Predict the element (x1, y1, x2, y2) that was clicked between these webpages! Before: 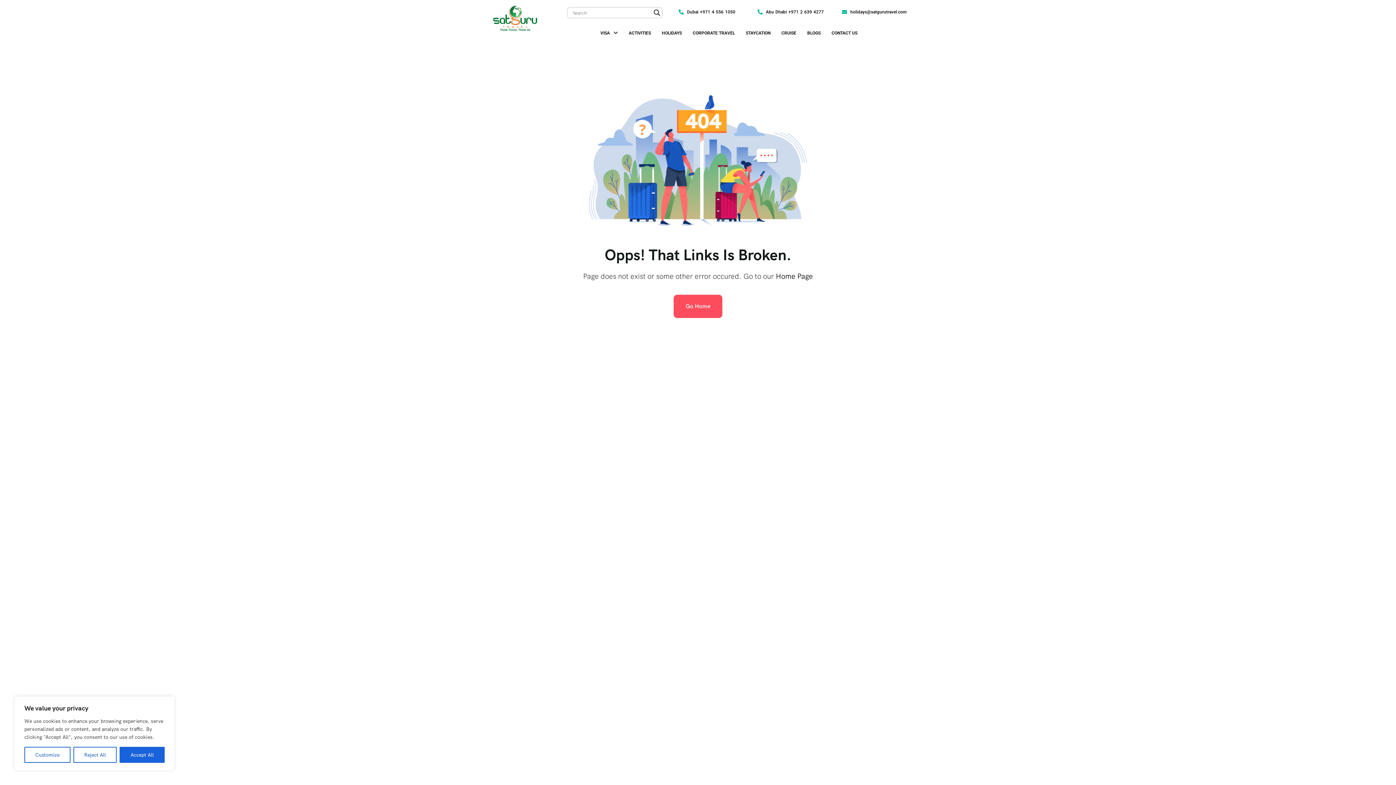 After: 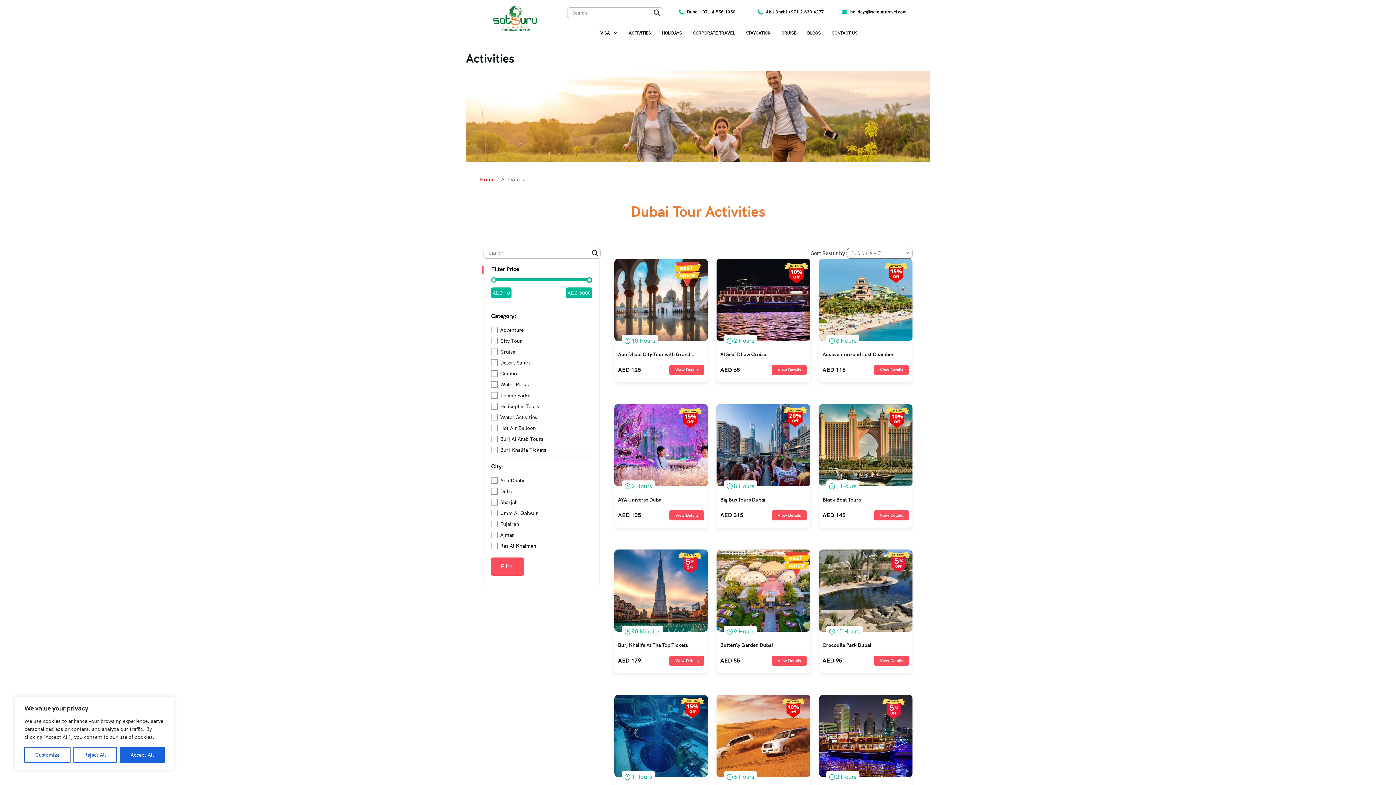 Action: label: ACTIVITIES bbox: (623, 25, 656, 40)